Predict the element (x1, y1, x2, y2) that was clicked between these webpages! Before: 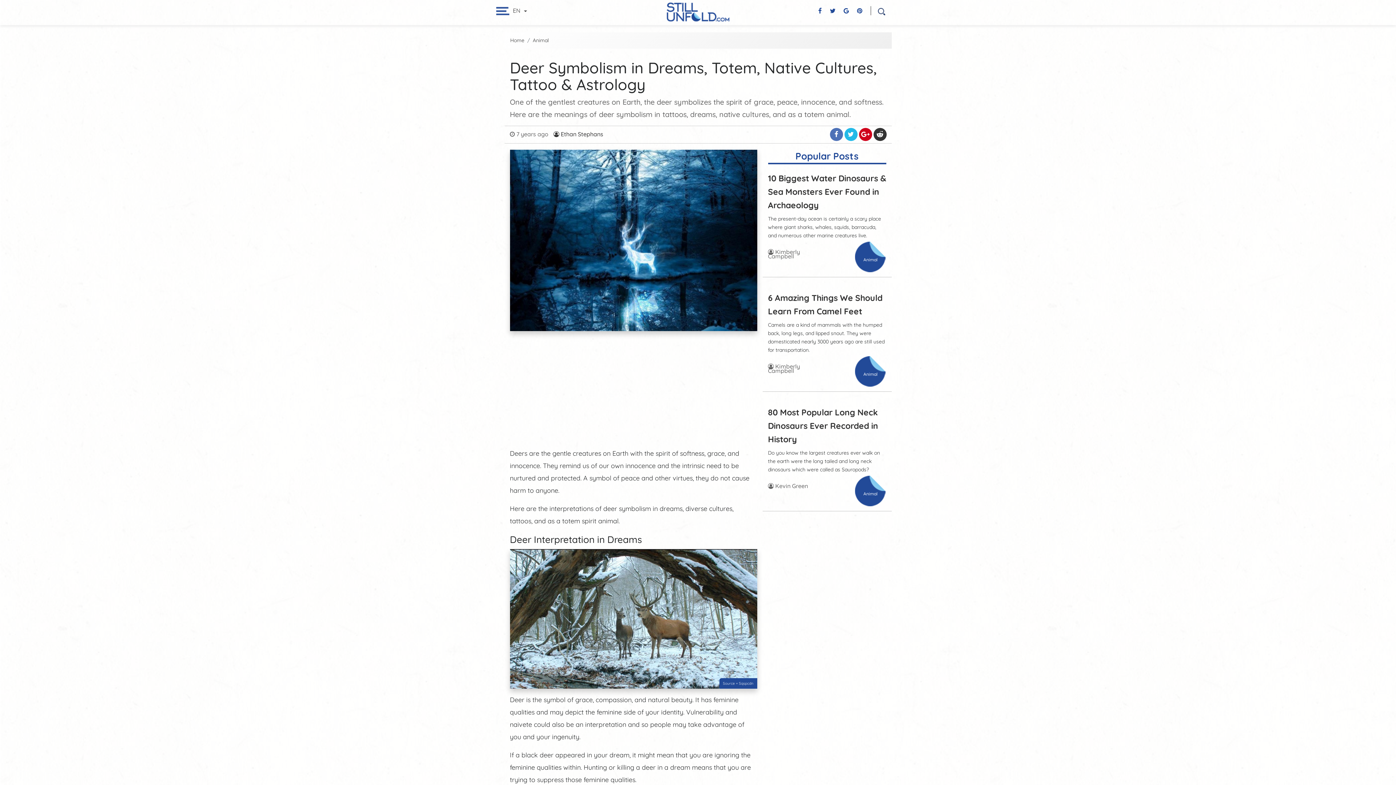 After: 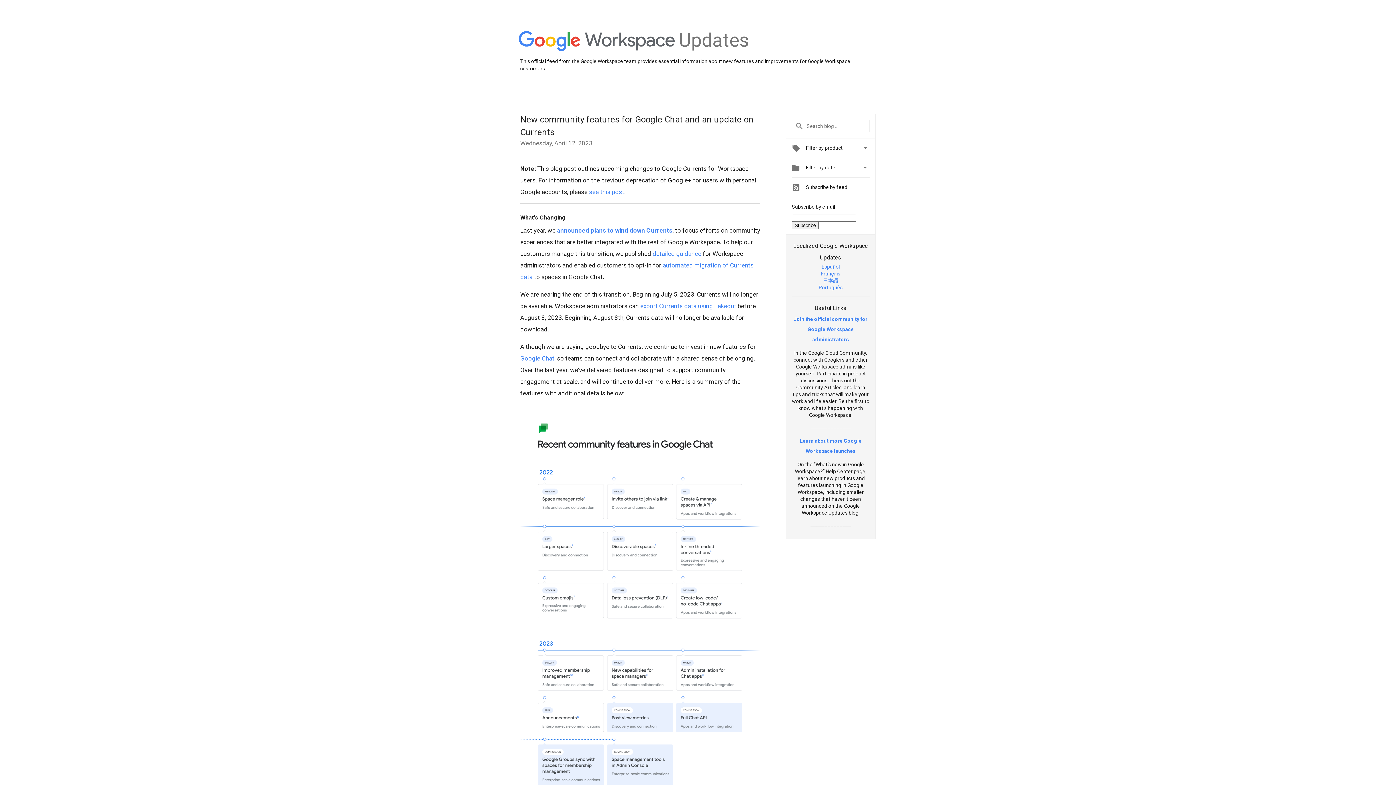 Action: bbox: (843, 6, 849, 14)